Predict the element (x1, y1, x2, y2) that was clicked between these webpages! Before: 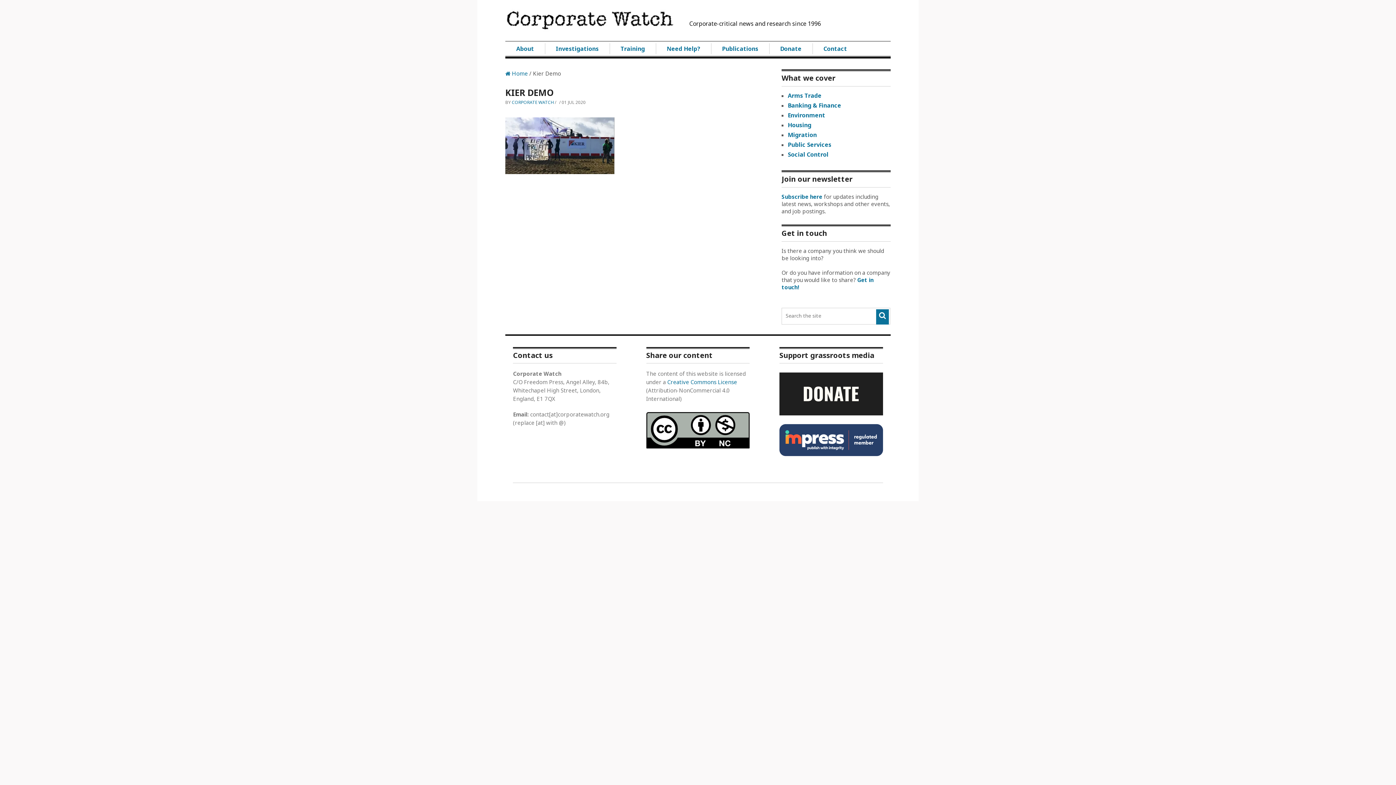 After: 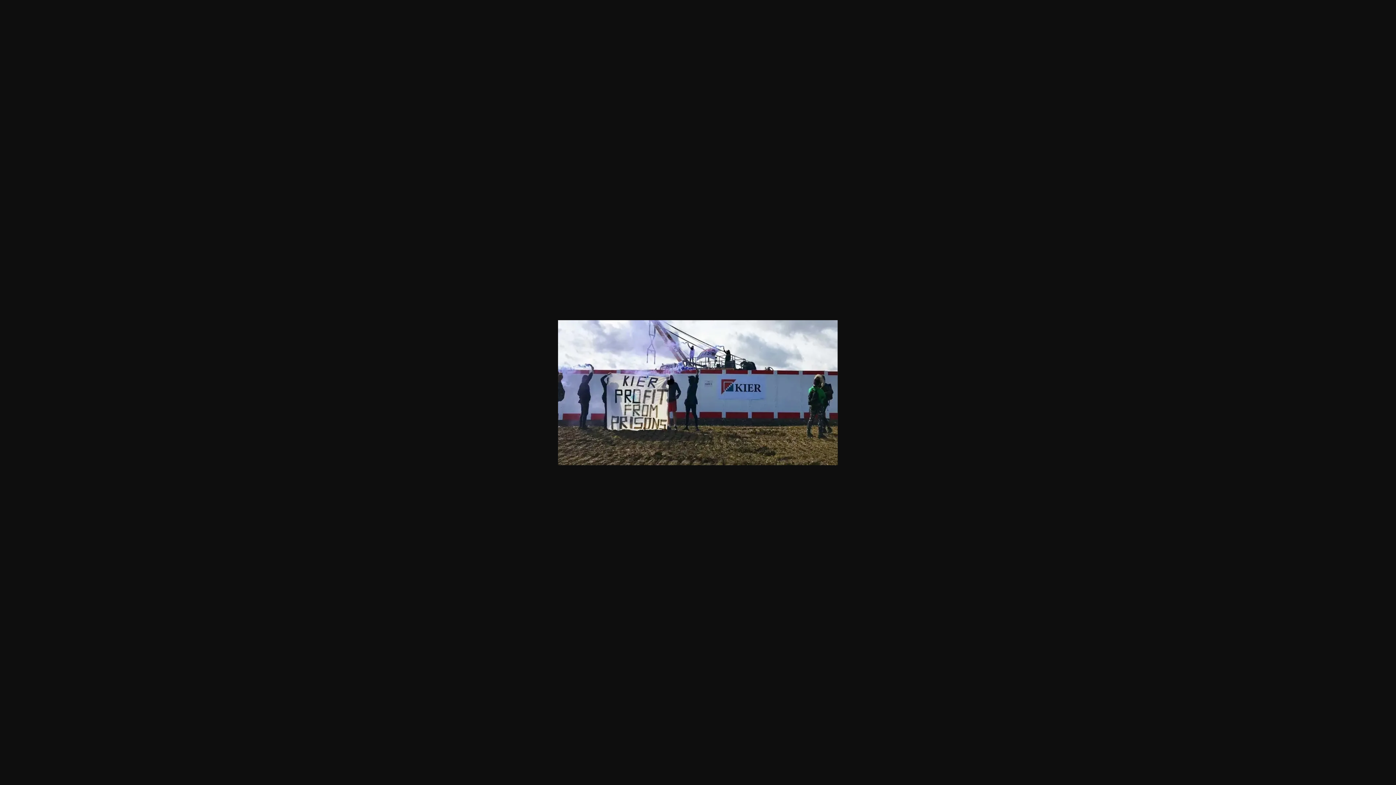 Action: bbox: (505, 168, 614, 175)